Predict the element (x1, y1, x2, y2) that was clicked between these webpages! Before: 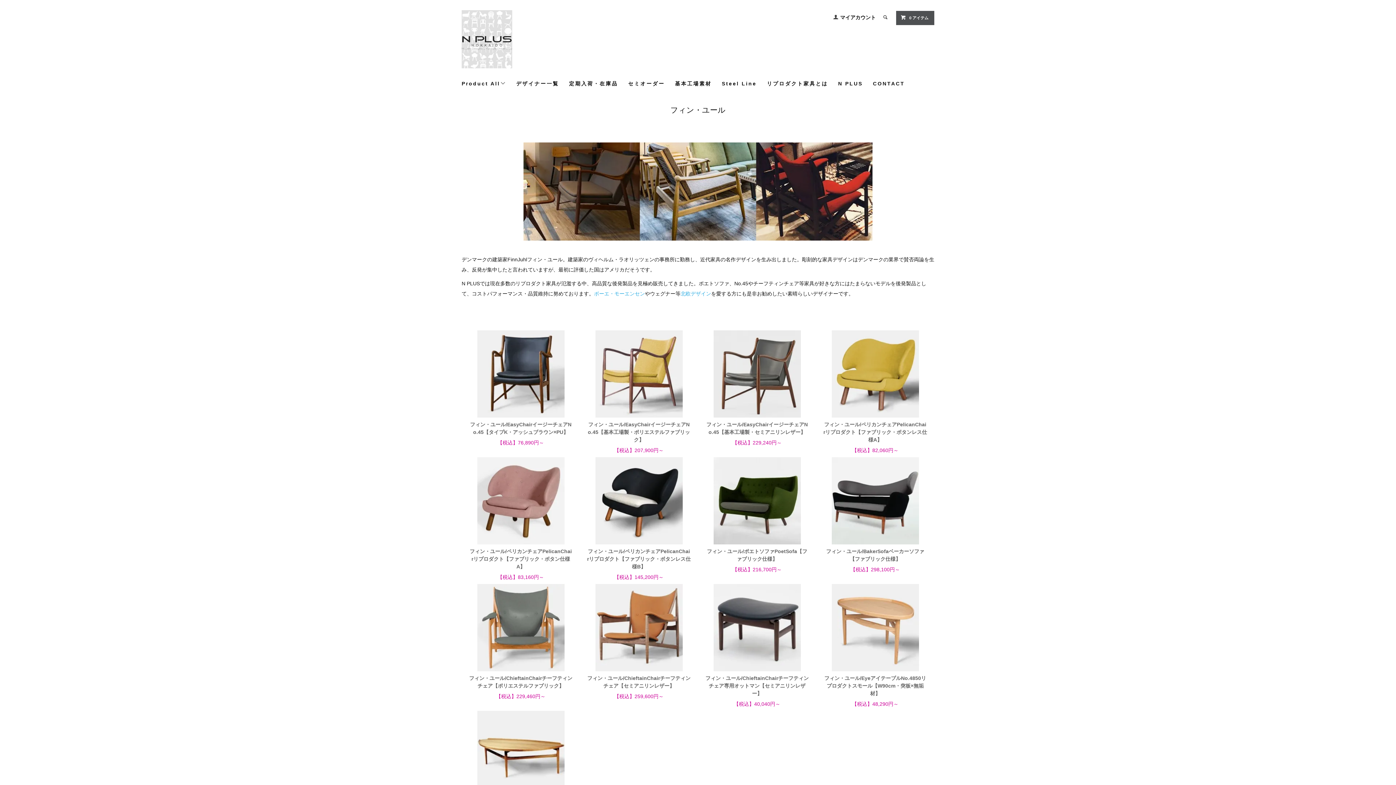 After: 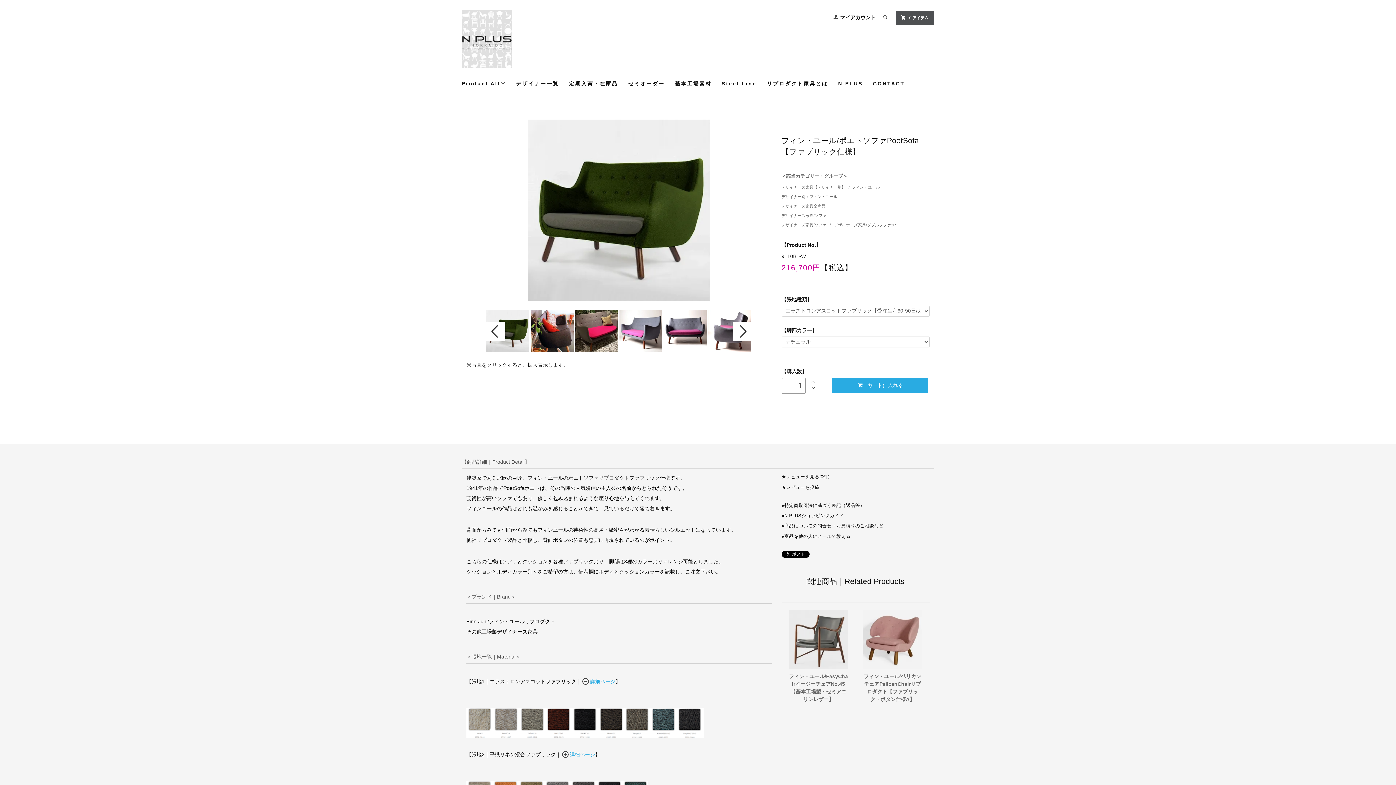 Action: bbox: (705, 457, 809, 544)